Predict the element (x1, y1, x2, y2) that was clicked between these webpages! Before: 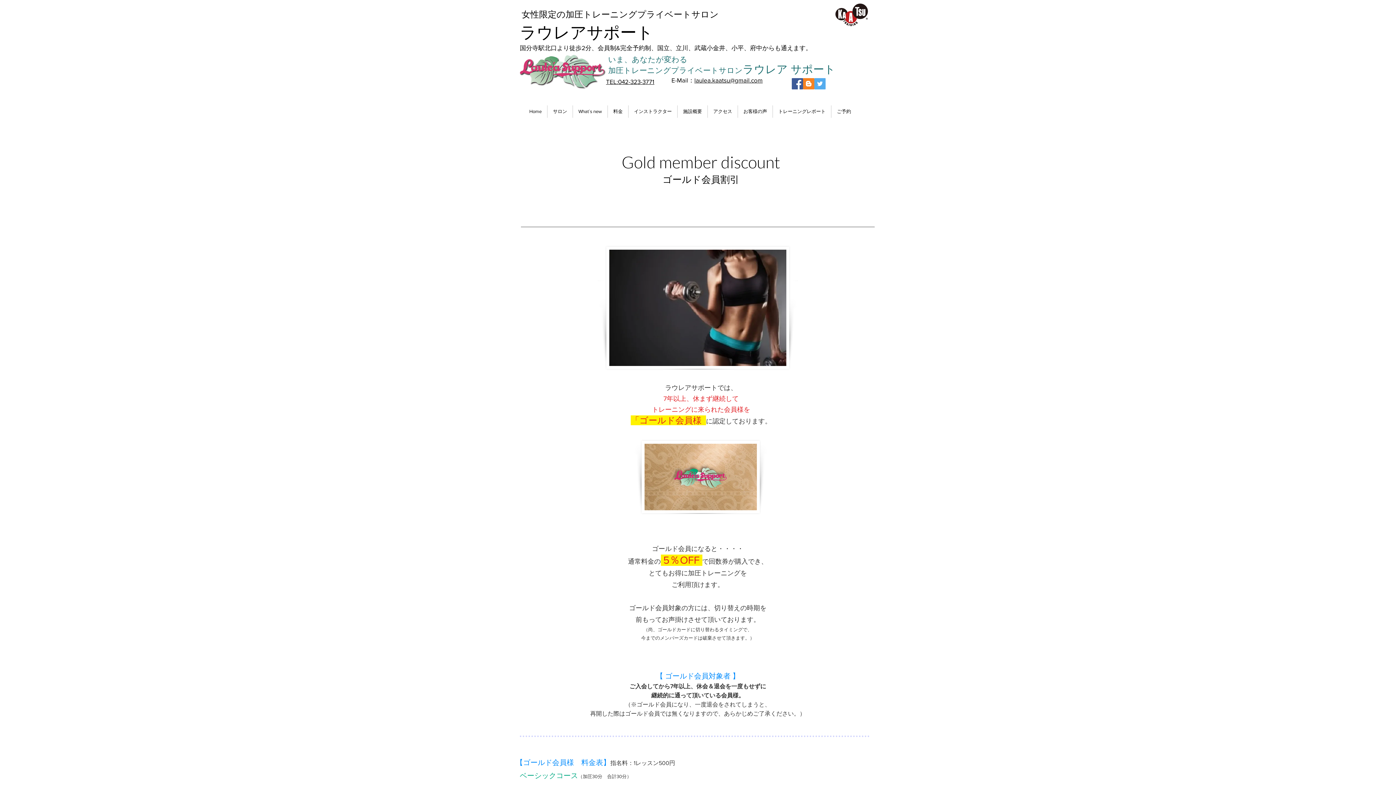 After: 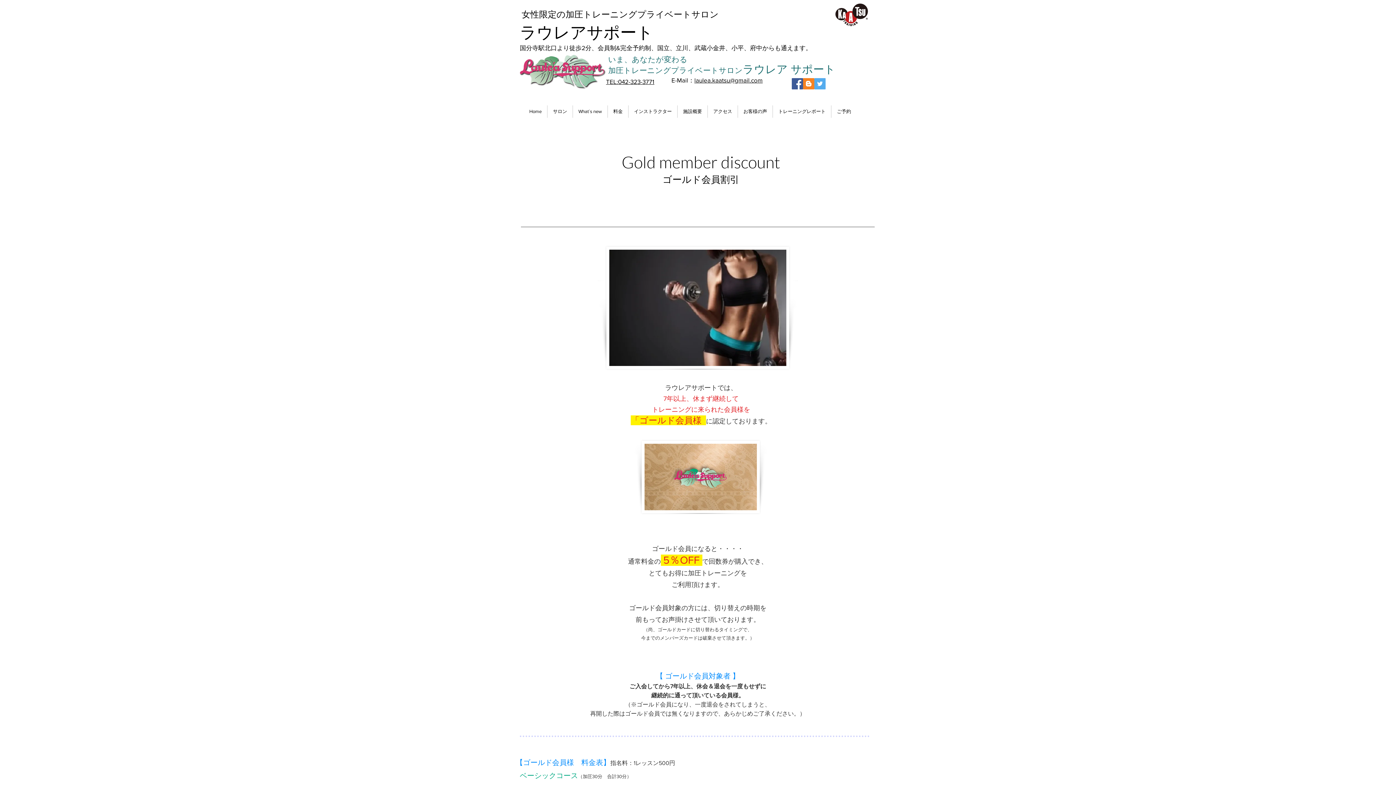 Action: bbox: (803, 78, 814, 89)